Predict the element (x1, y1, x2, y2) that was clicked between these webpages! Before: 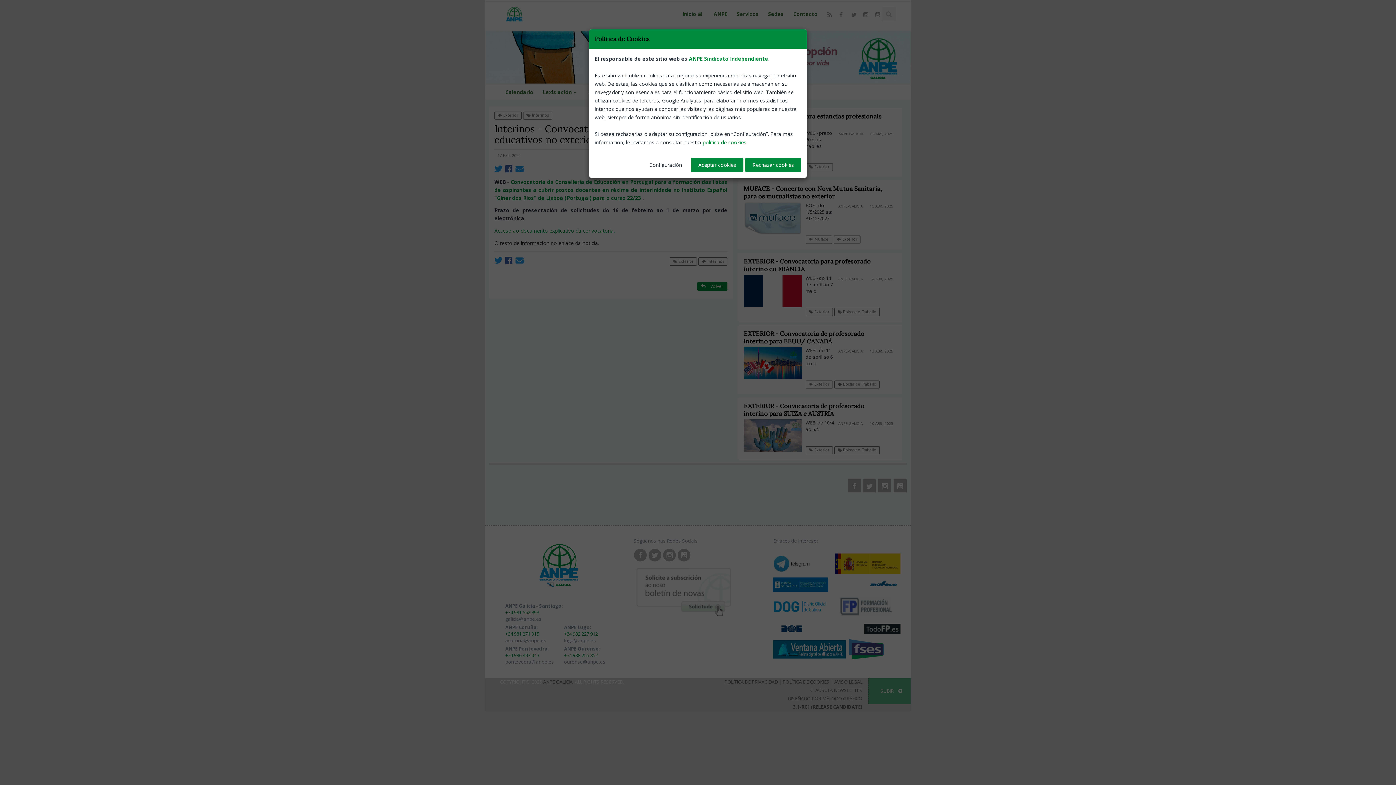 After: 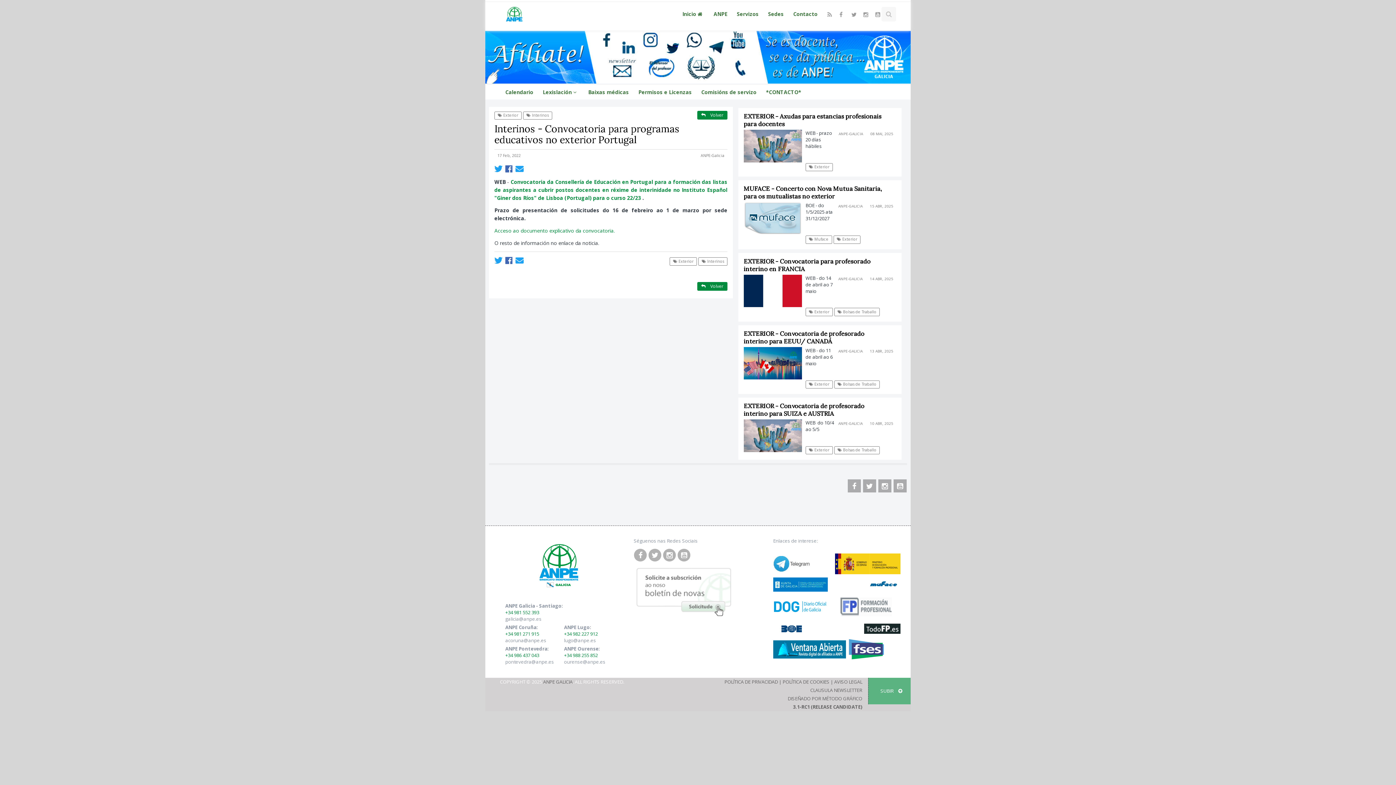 Action: bbox: (691, 157, 743, 172) label: Aceptar cookies